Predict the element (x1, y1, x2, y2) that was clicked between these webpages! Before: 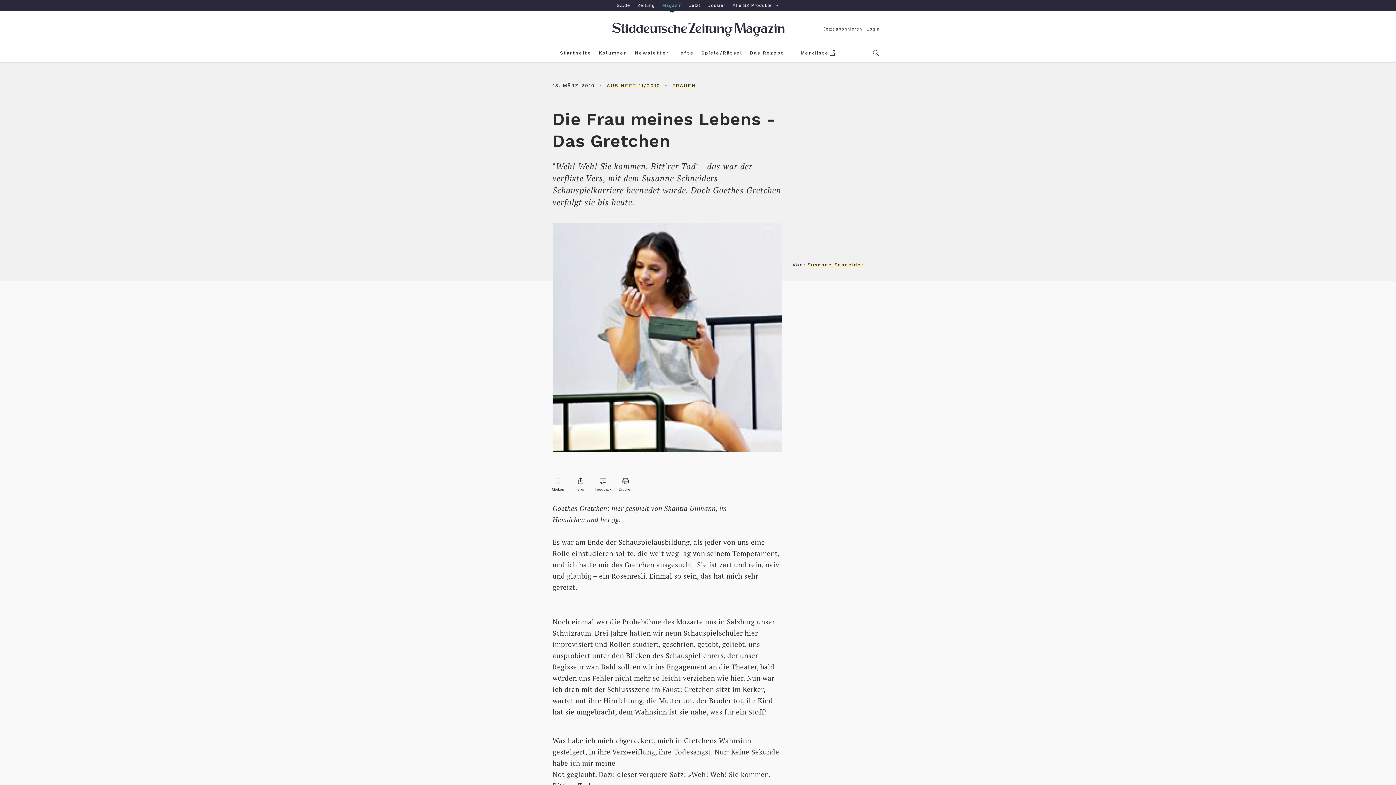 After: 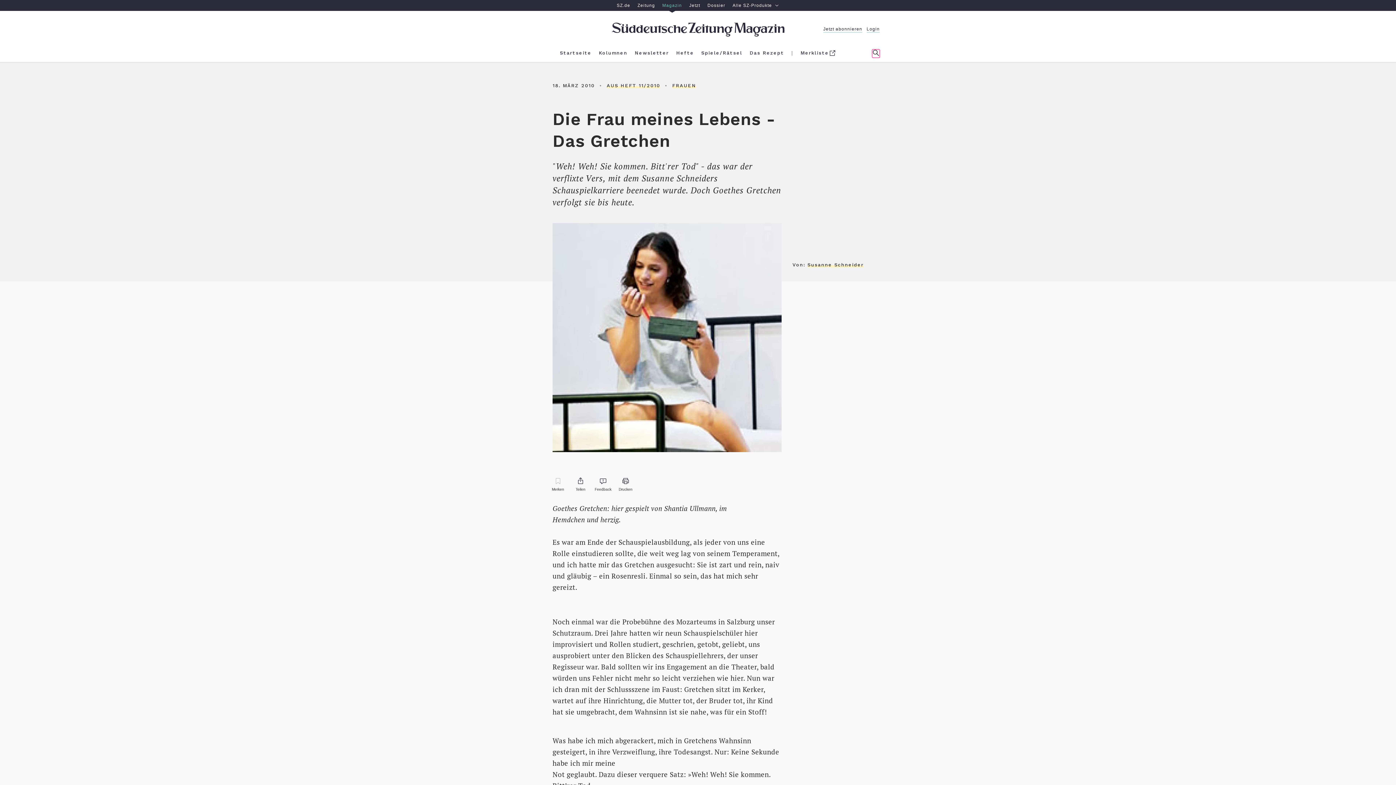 Action: bbox: (872, 49, 880, 56)